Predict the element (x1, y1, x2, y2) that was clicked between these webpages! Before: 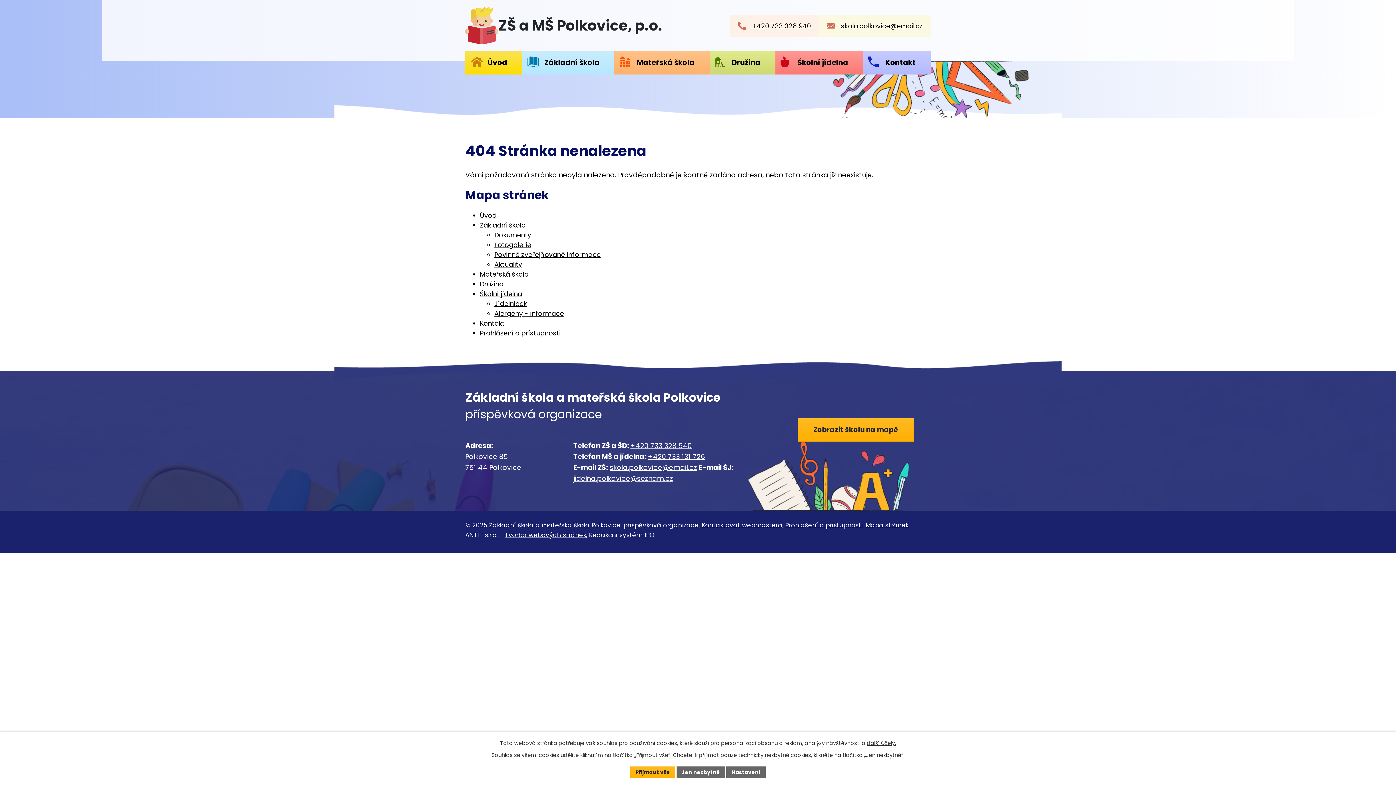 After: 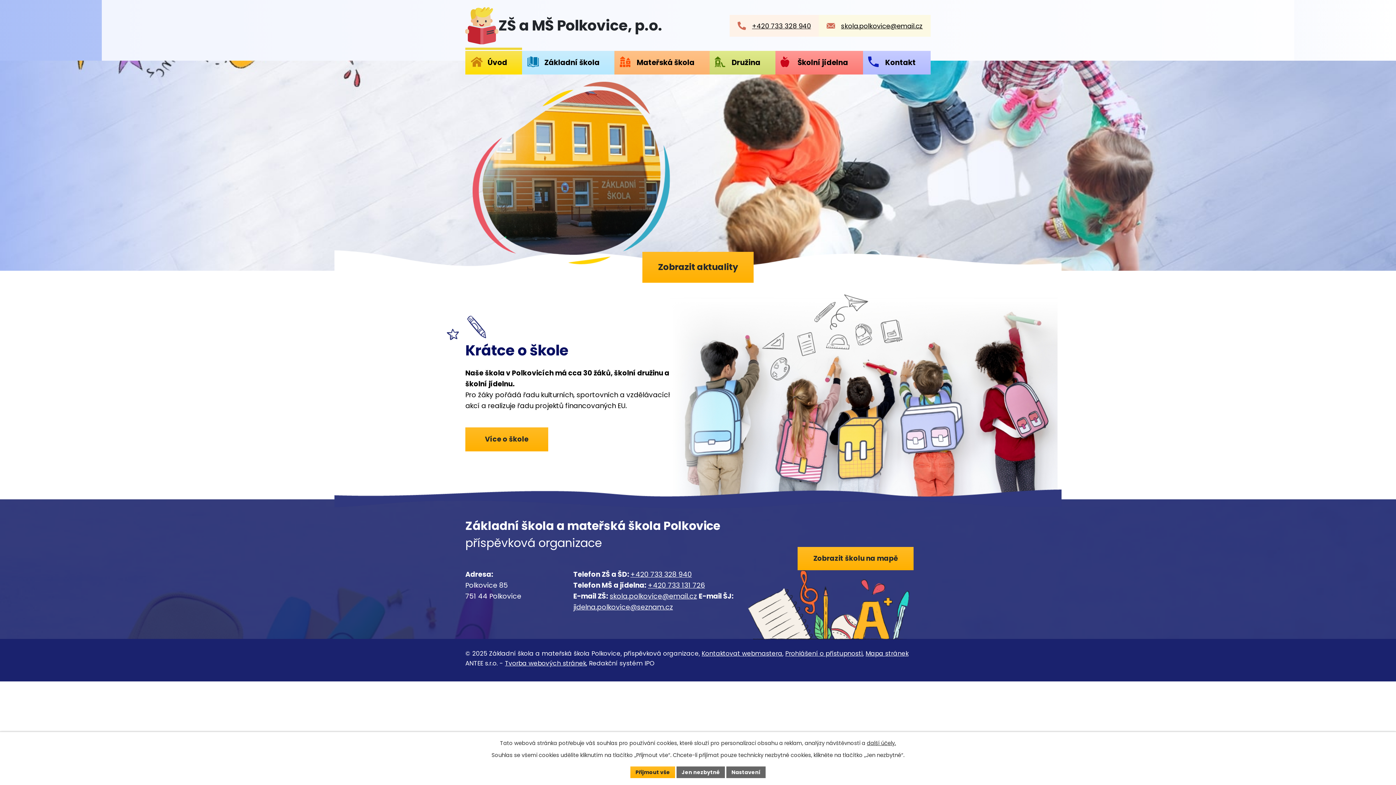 Action: bbox: (465, 51, 522, 74) label: Úvod